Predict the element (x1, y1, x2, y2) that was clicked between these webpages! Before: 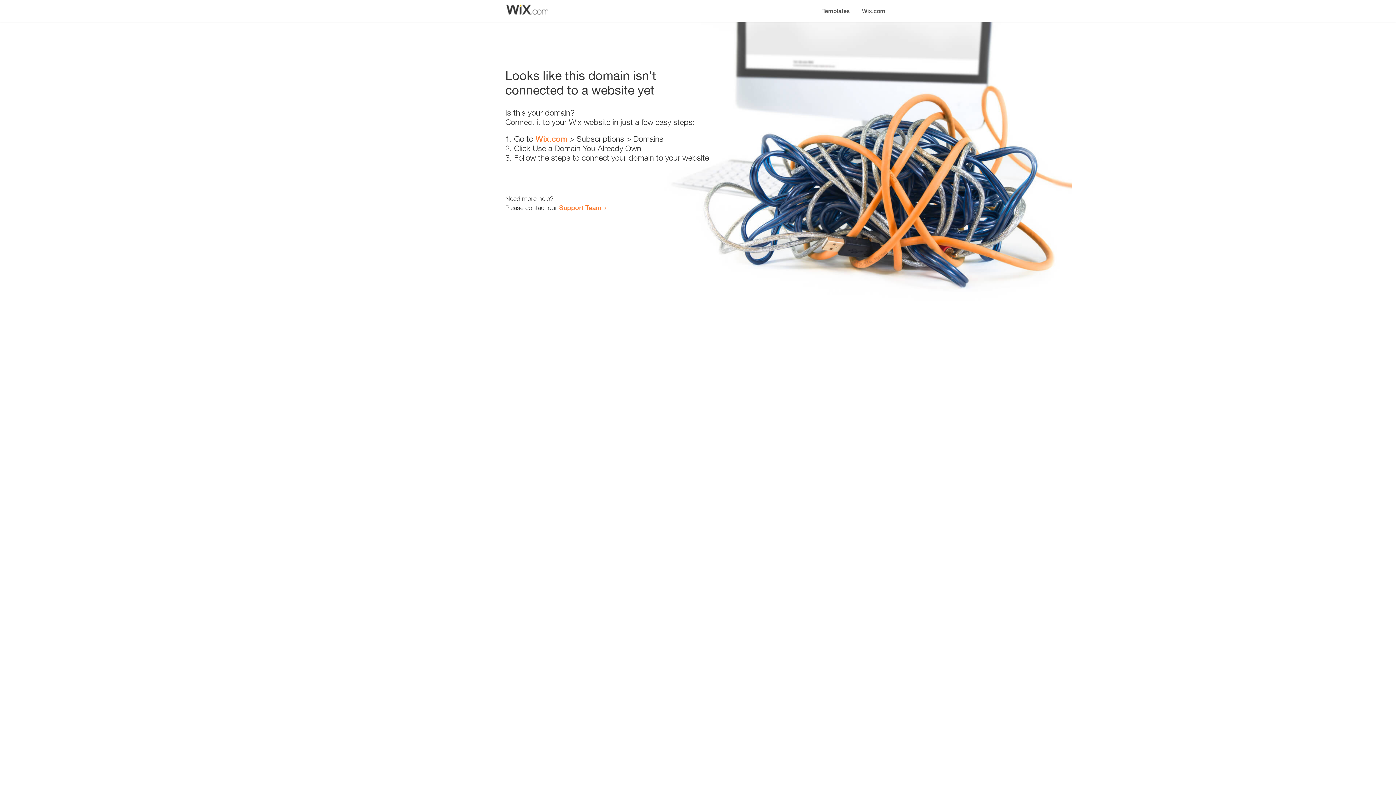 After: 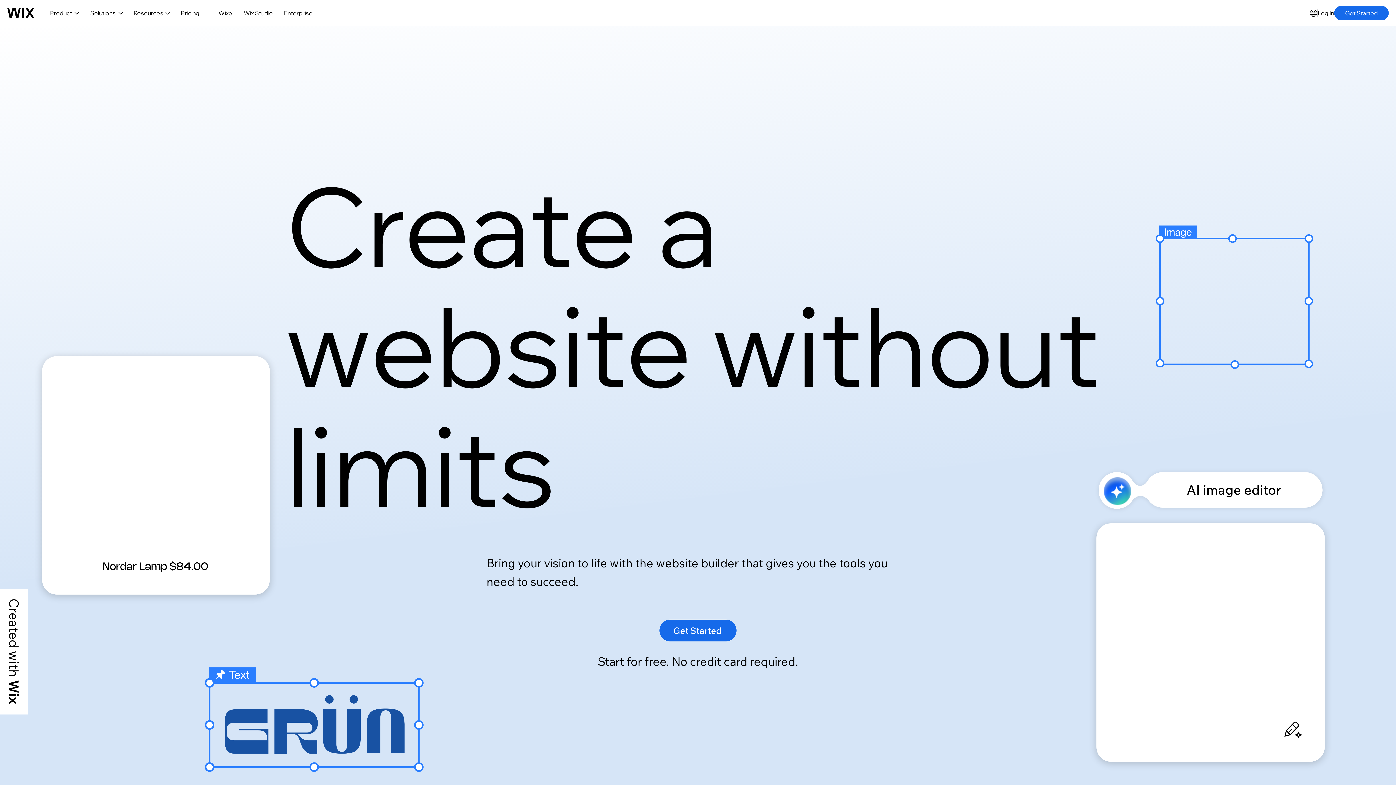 Action: label: Wix.com bbox: (535, 134, 567, 143)